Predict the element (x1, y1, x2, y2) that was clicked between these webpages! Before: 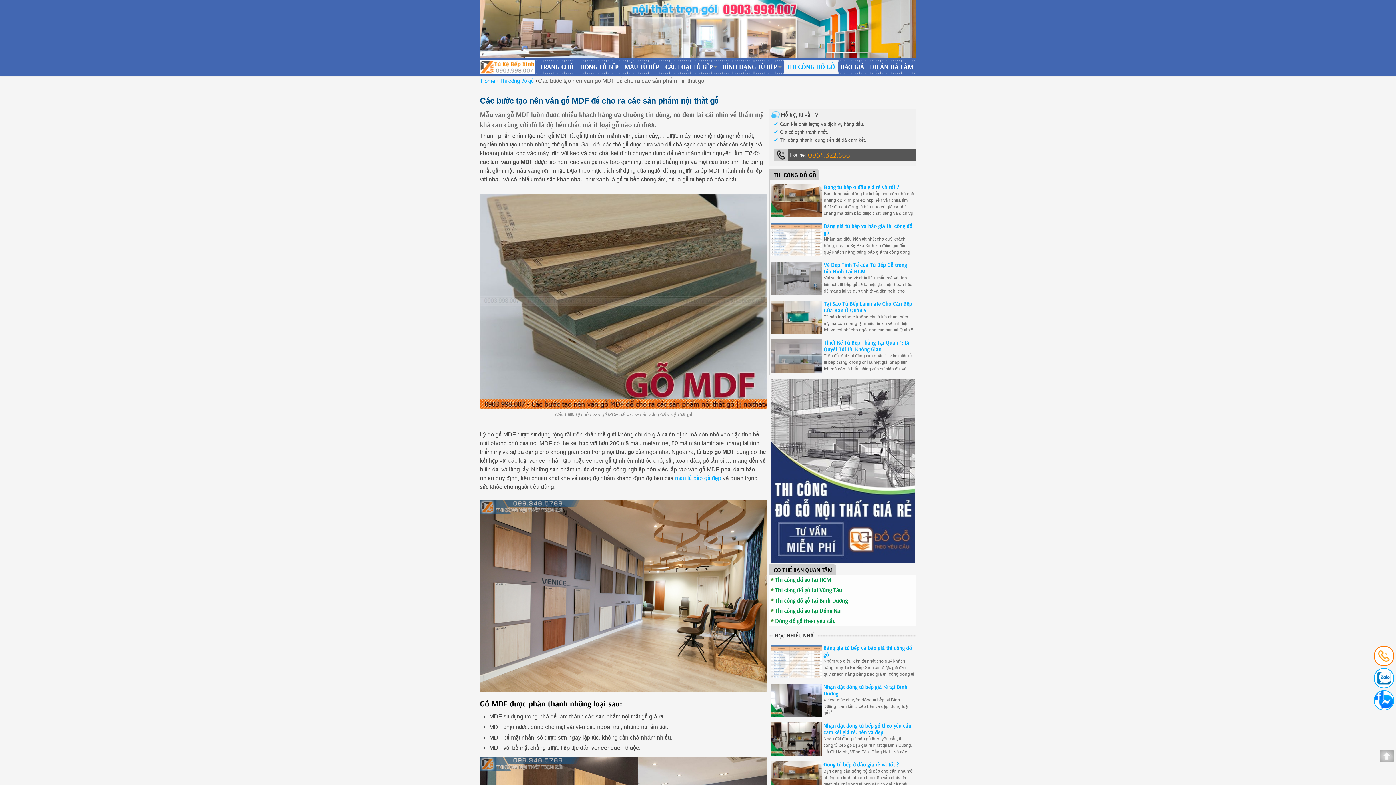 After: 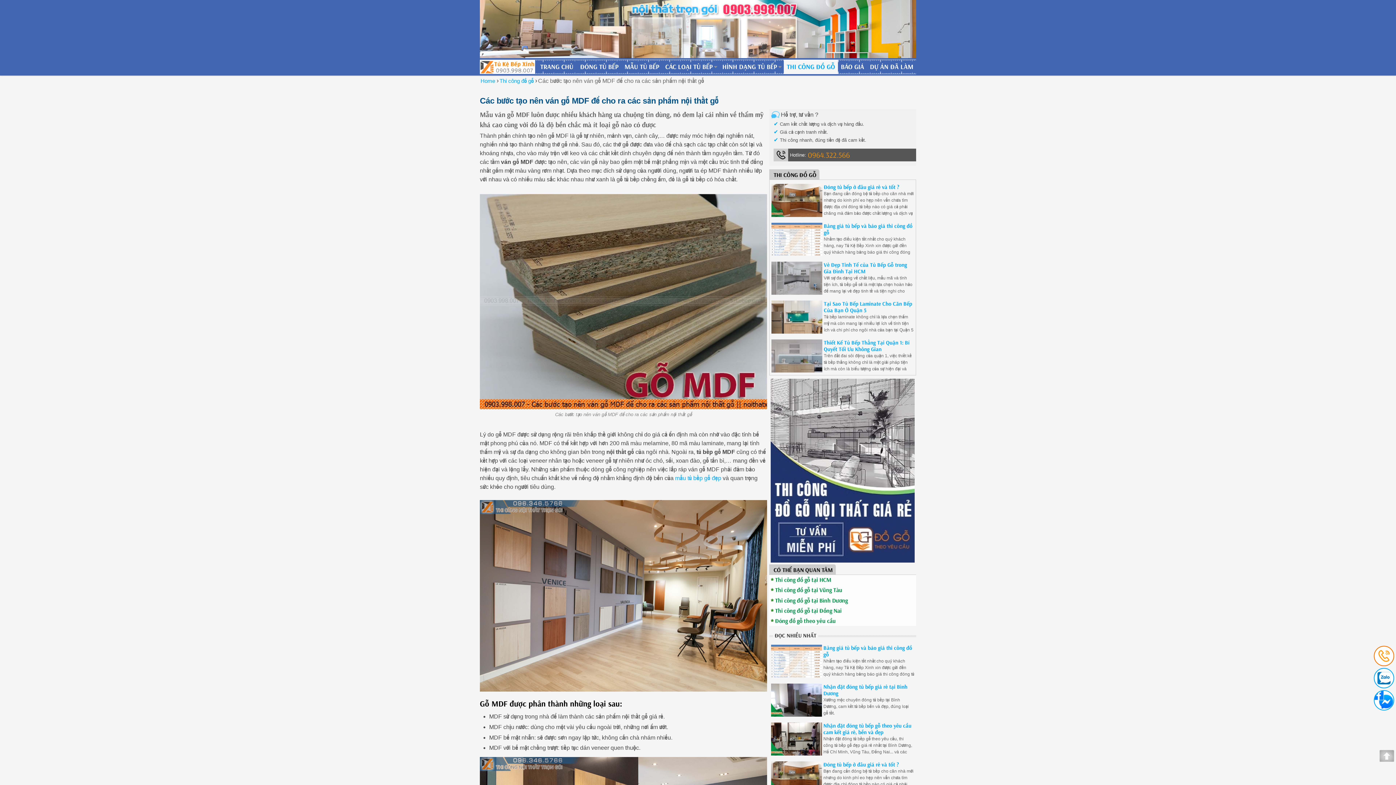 Action: bbox: (1374, 669, 1404, 698) label: Zalo chat